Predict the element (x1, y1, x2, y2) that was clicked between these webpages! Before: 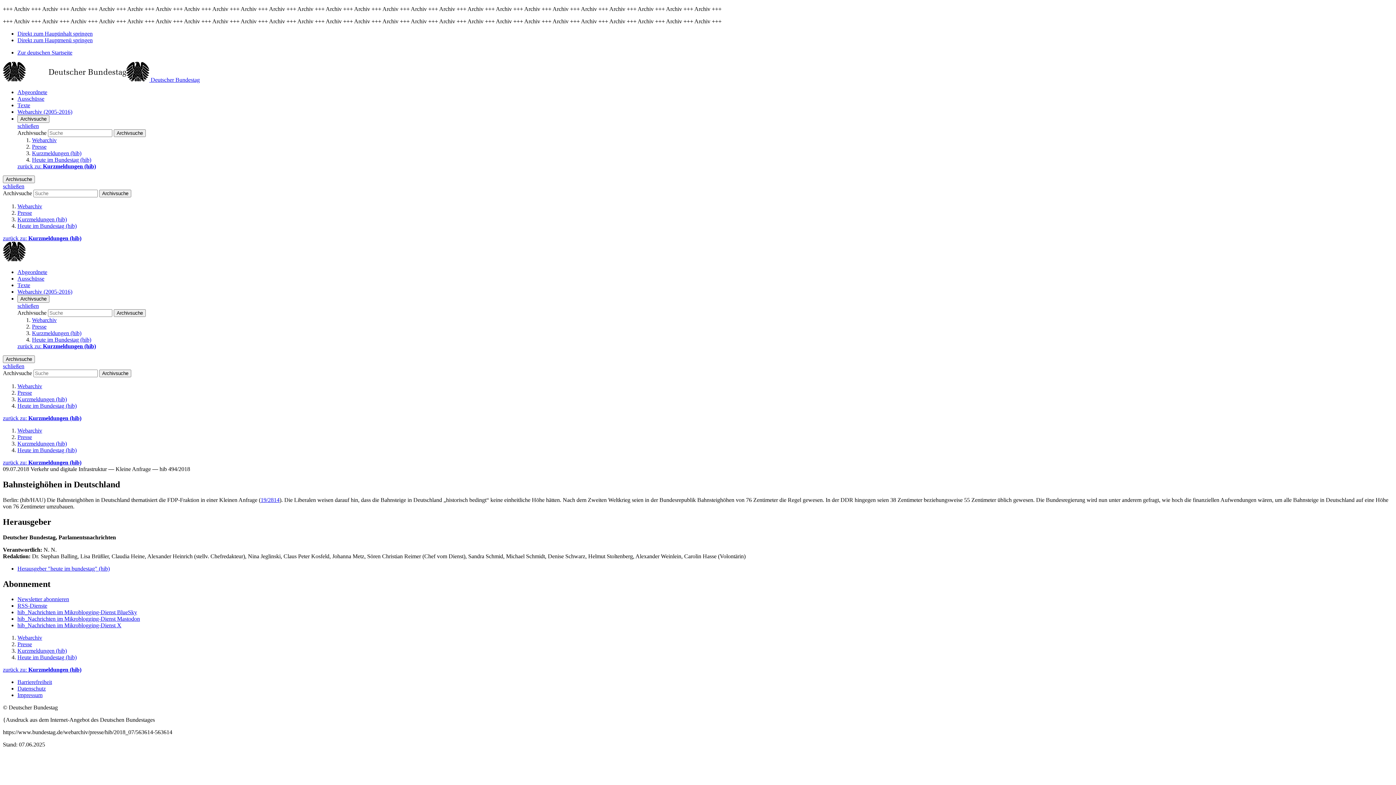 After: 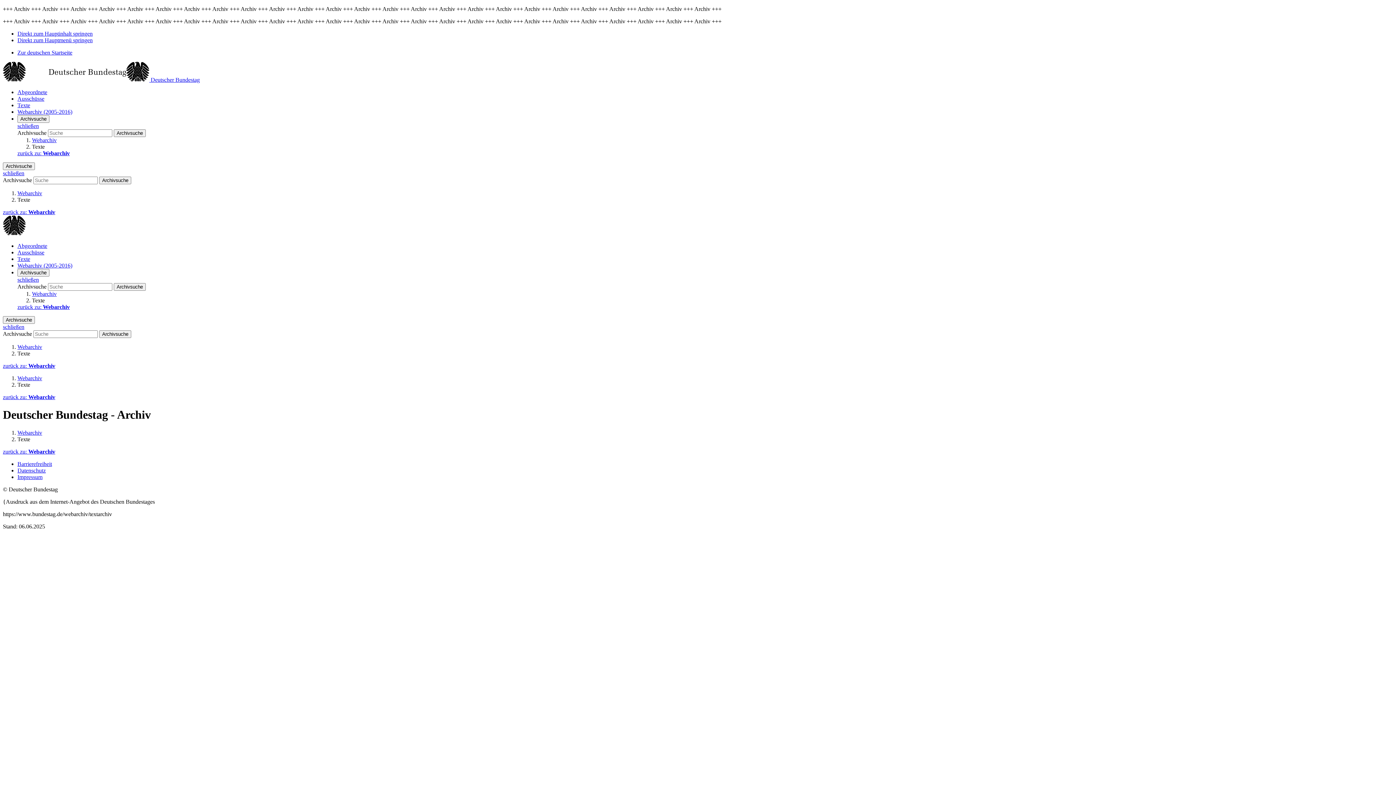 Action: bbox: (17, 282, 30, 288) label: Texte